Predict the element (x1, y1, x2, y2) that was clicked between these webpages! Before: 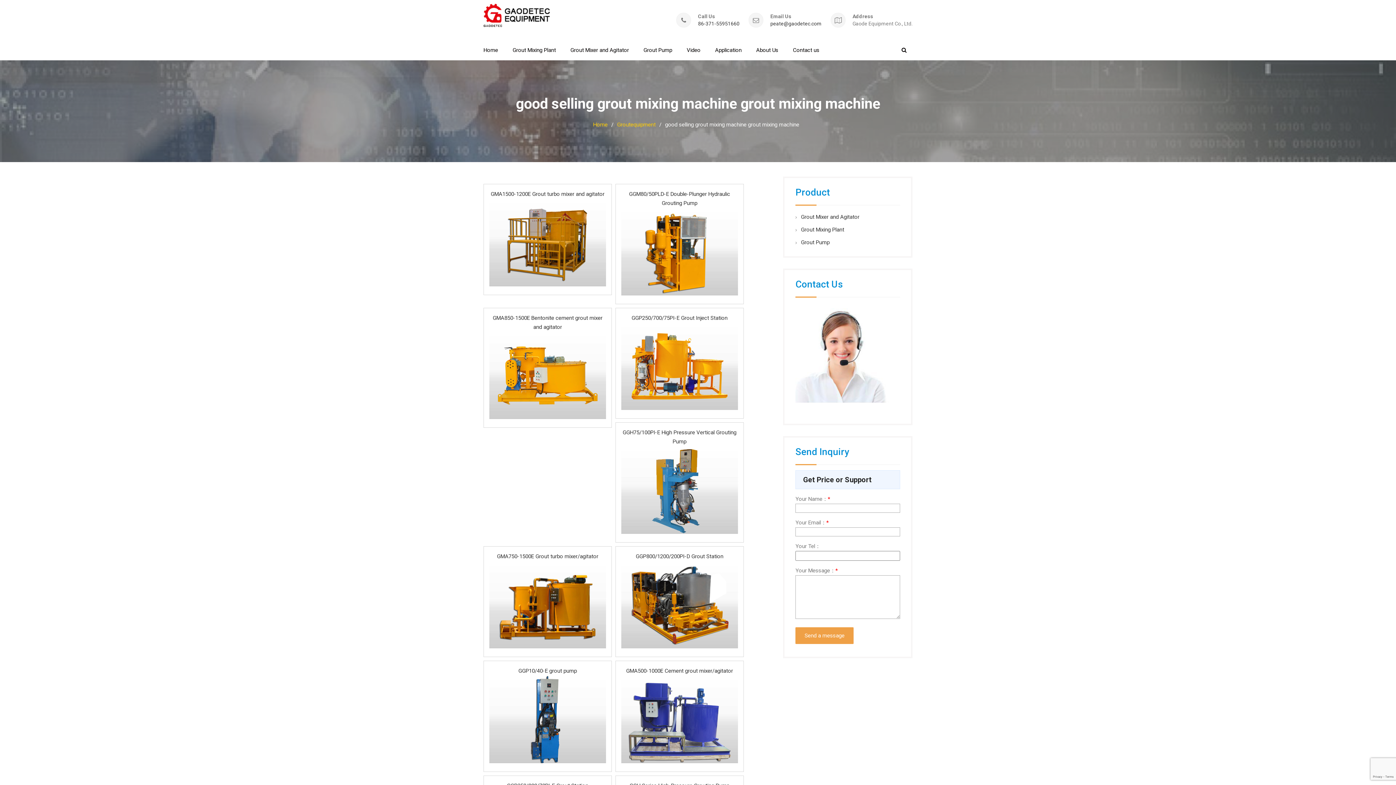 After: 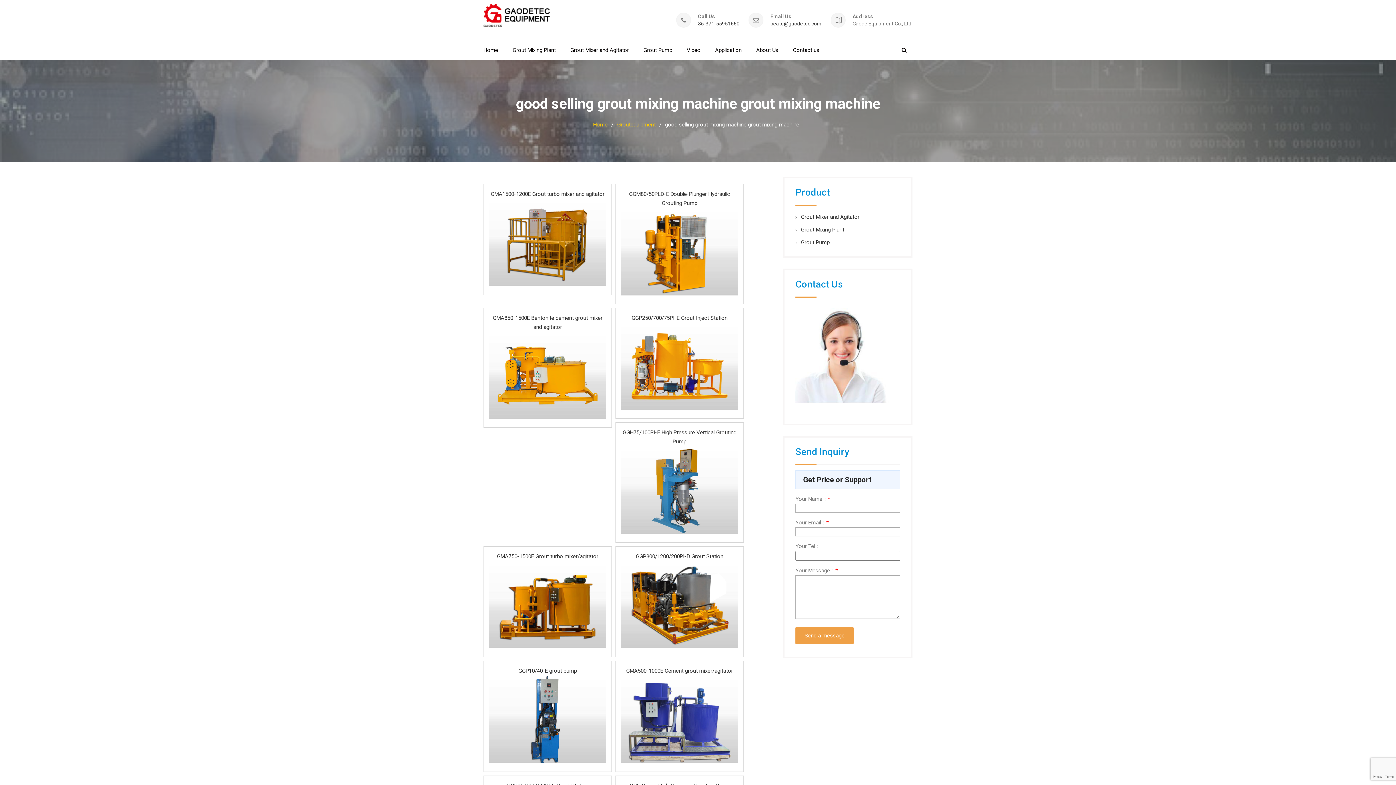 Action: bbox: (489, 414, 606, 420)